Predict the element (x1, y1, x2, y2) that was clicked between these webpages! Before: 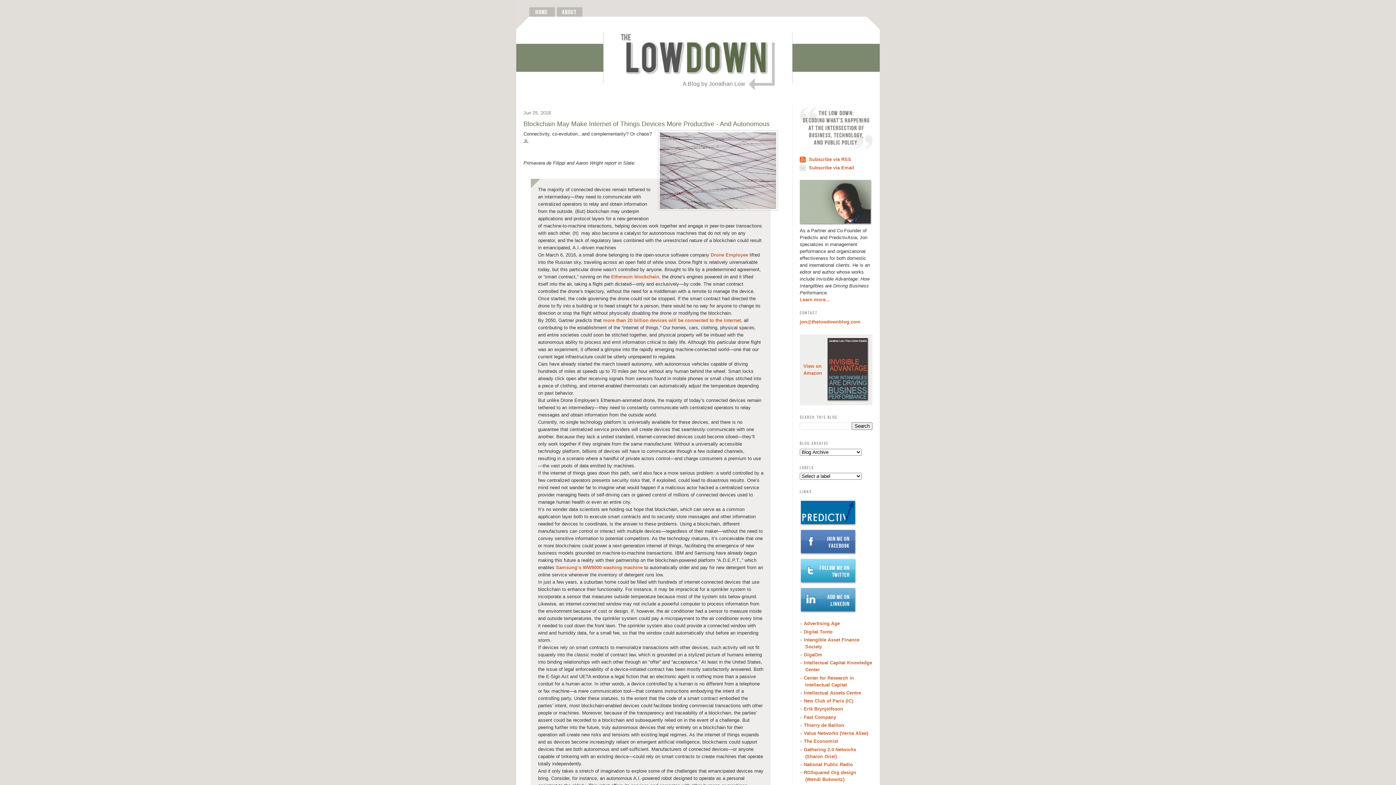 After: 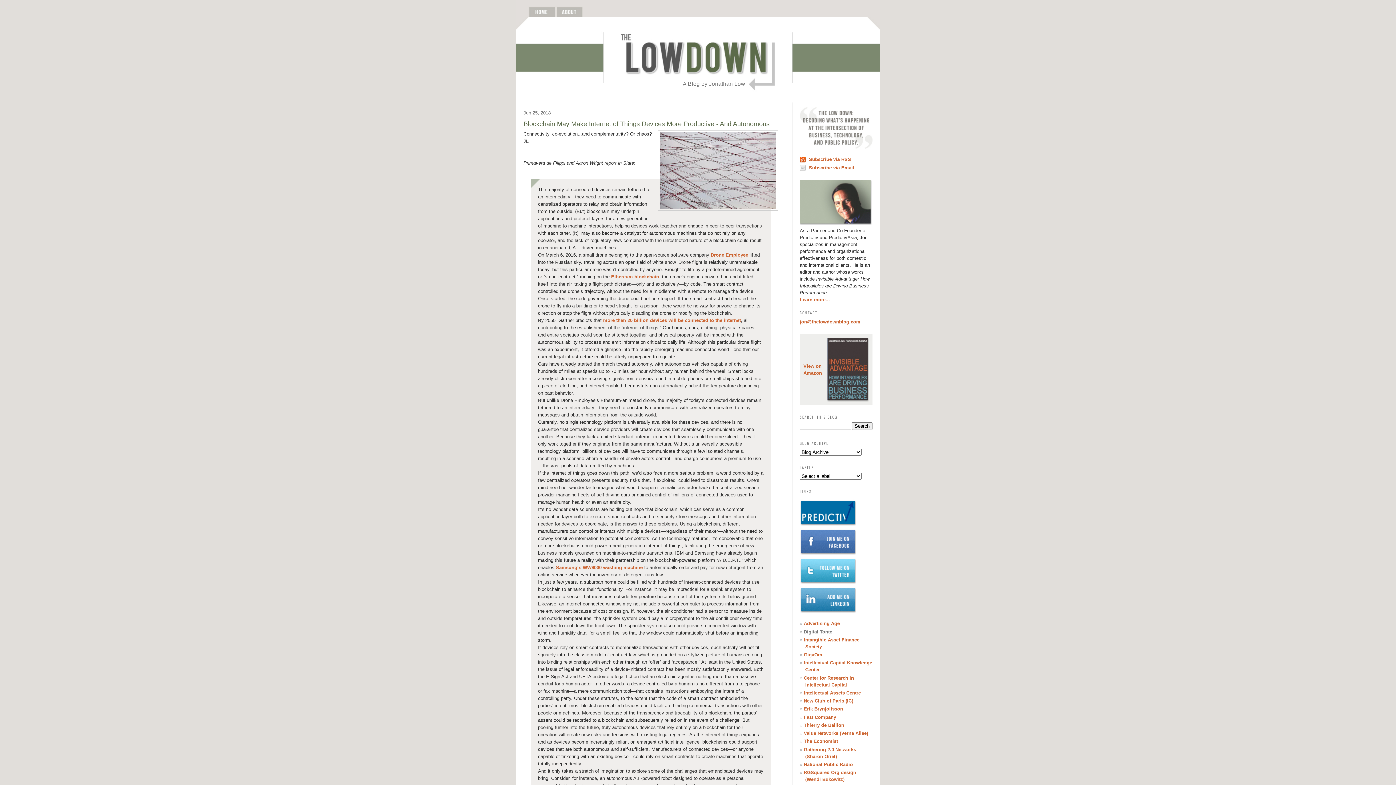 Action: bbox: (804, 629, 832, 634) label: Digital Tonto